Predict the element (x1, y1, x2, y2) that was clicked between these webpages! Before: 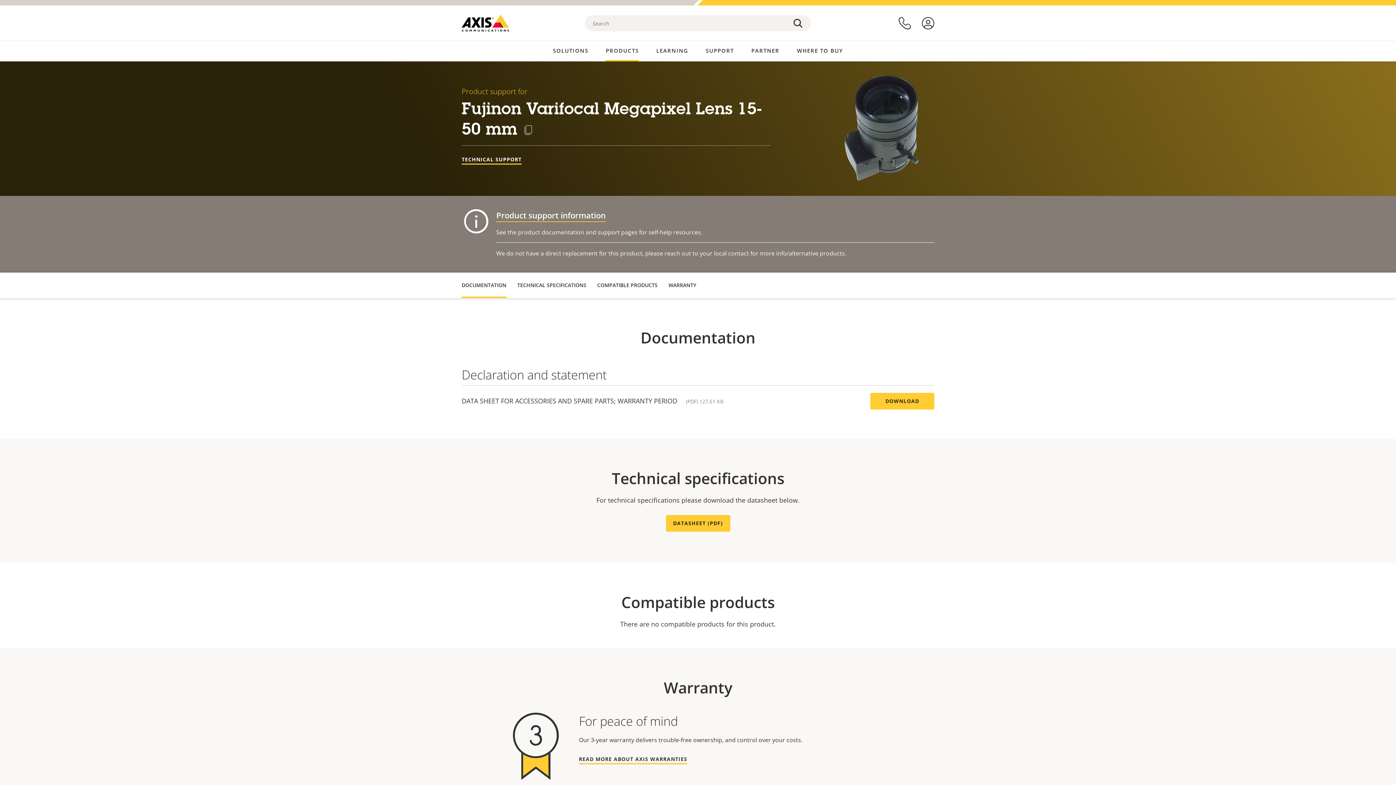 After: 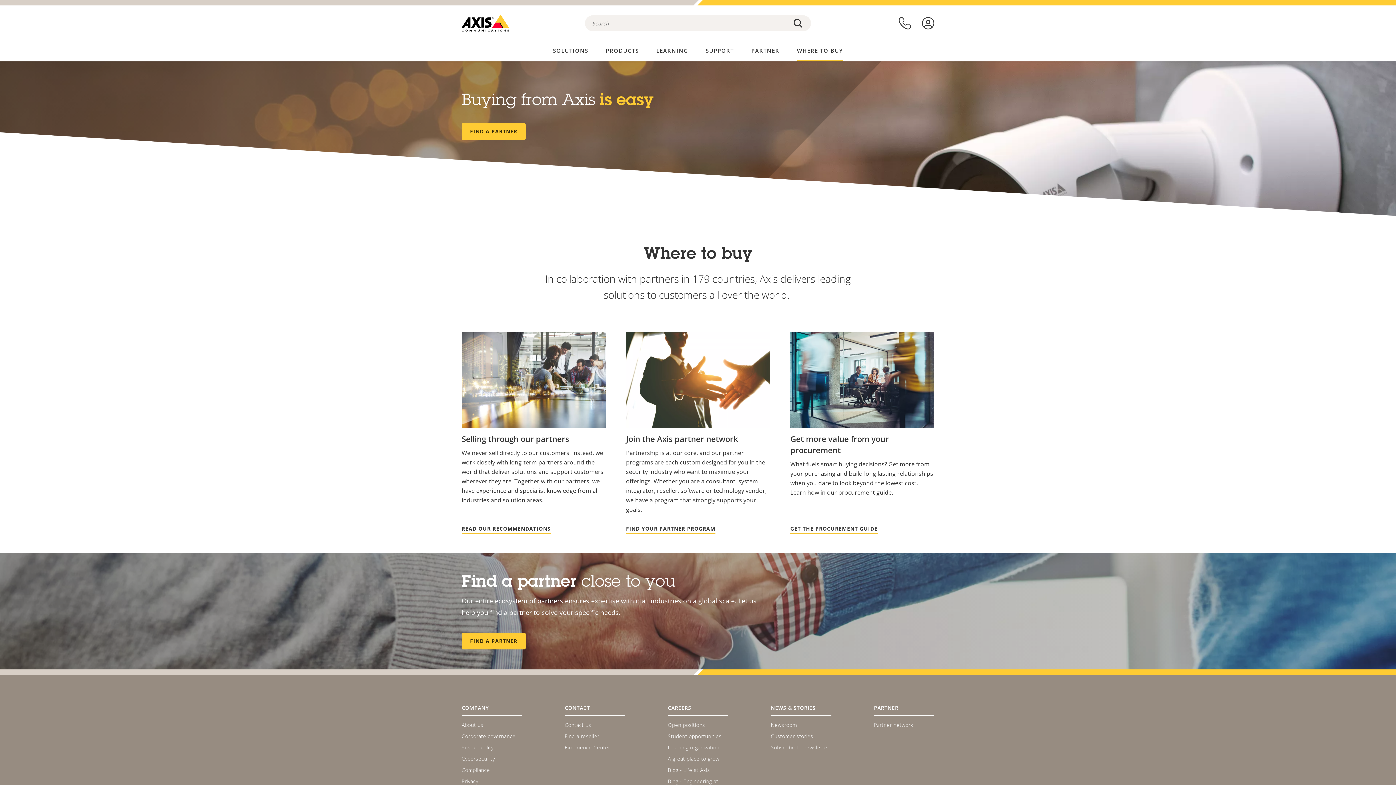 Action: bbox: (797, 41, 843, 60) label: WHERE TO BUY